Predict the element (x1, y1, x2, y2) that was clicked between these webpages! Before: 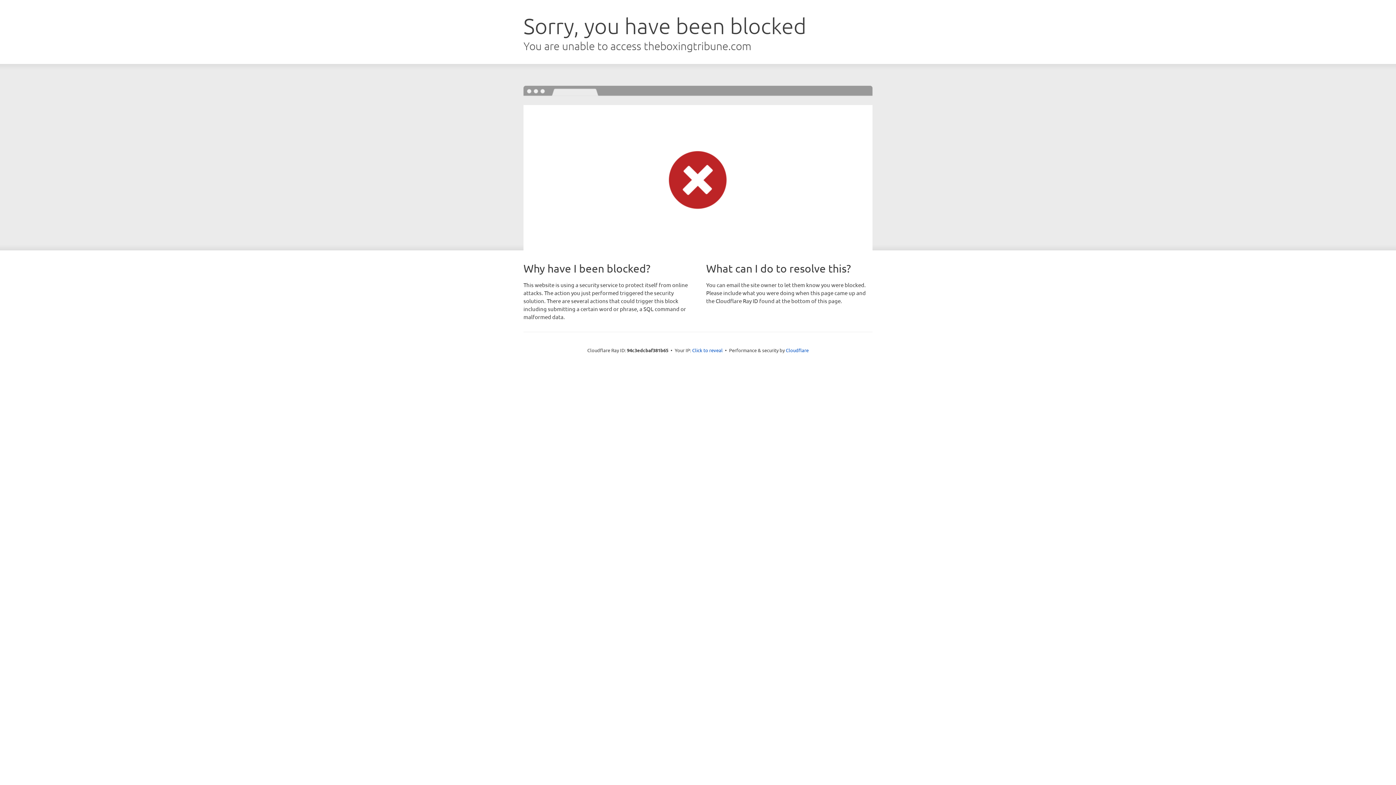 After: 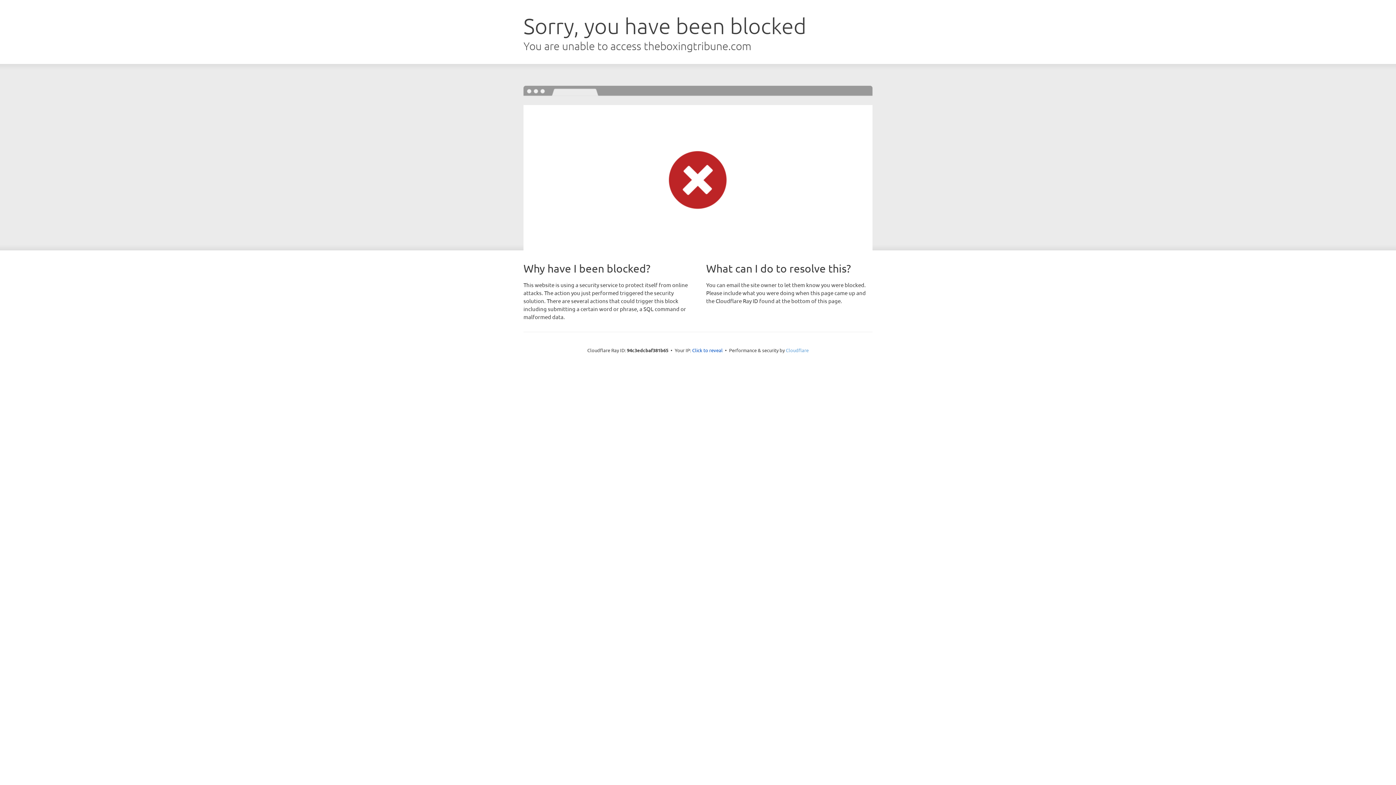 Action: bbox: (786, 347, 808, 353) label: Cloudflare